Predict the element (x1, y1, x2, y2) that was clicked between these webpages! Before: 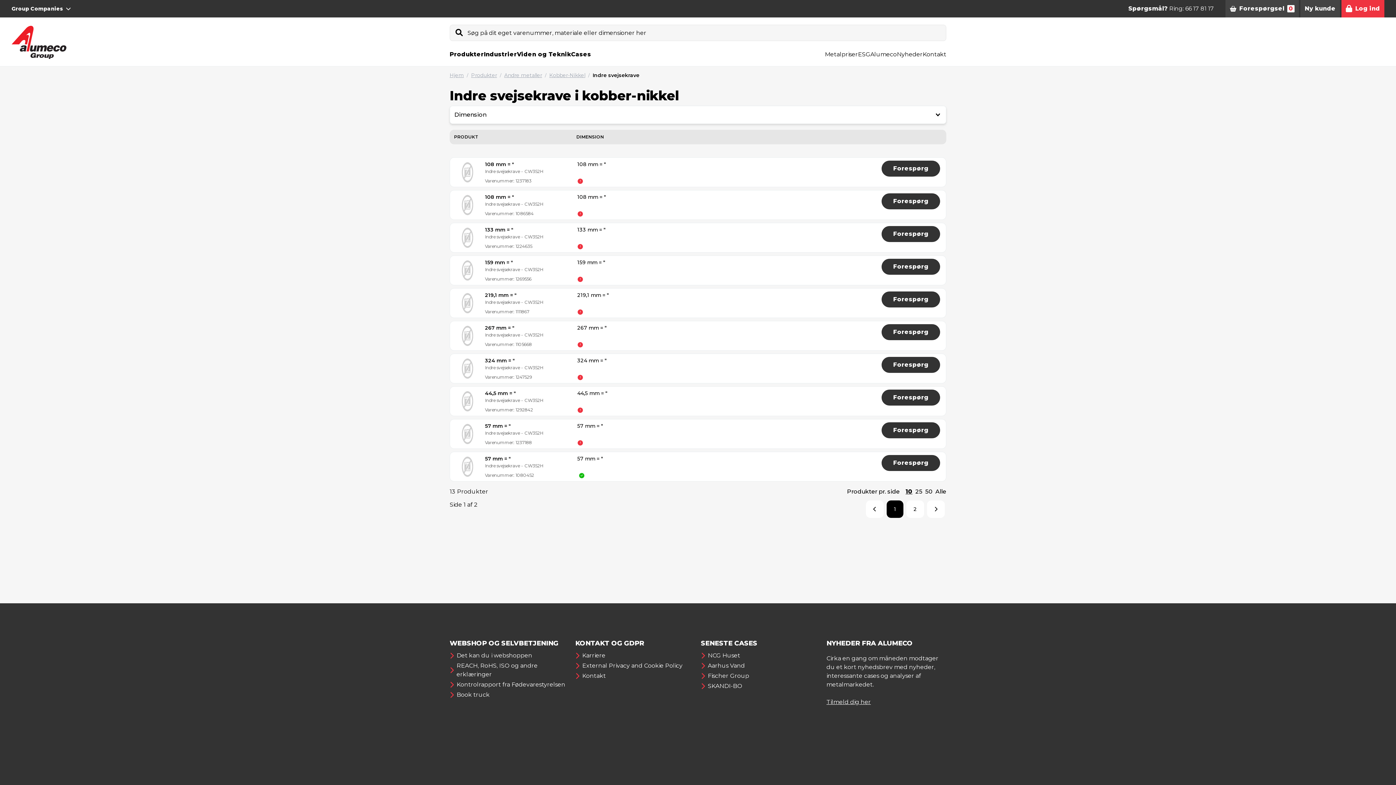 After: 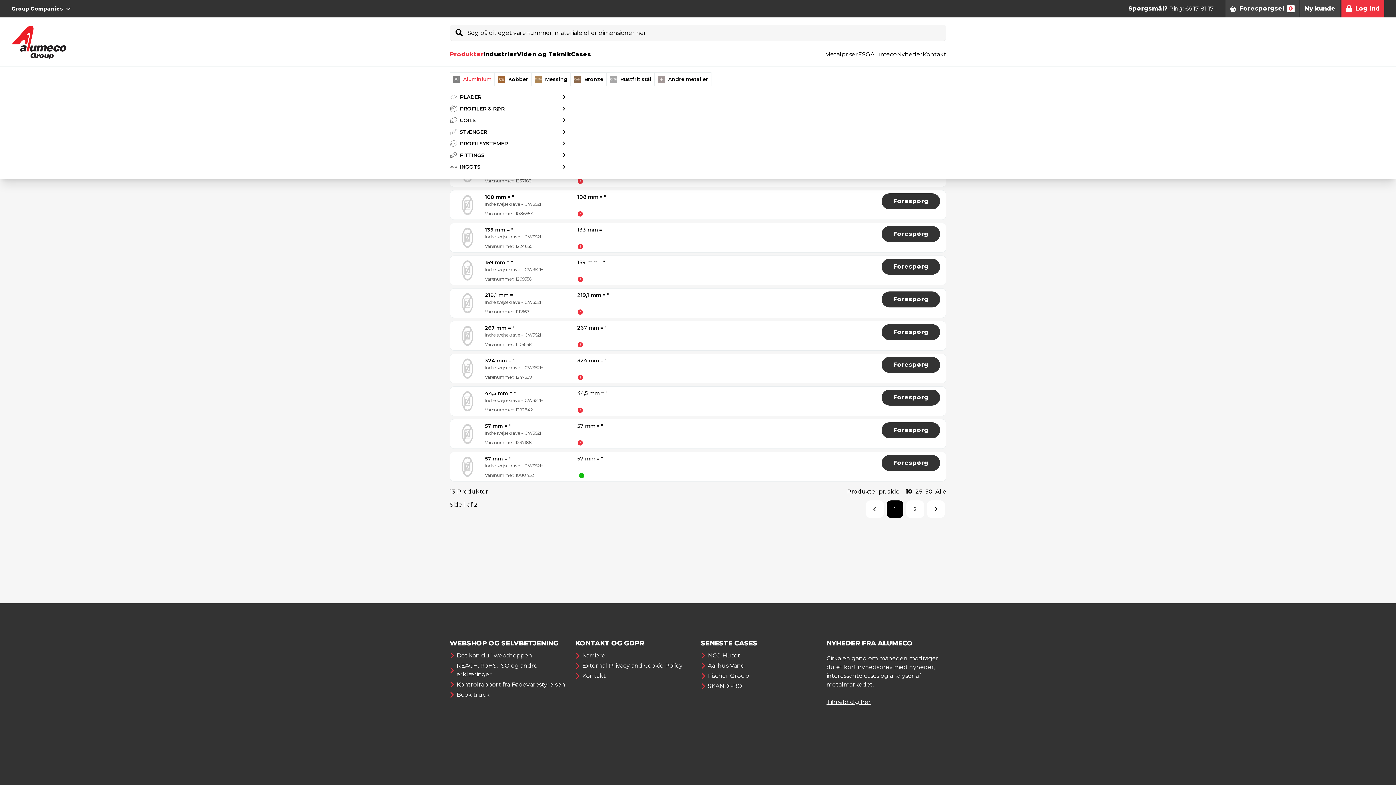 Action: label: Produkter bbox: (449, 50, 483, 58)